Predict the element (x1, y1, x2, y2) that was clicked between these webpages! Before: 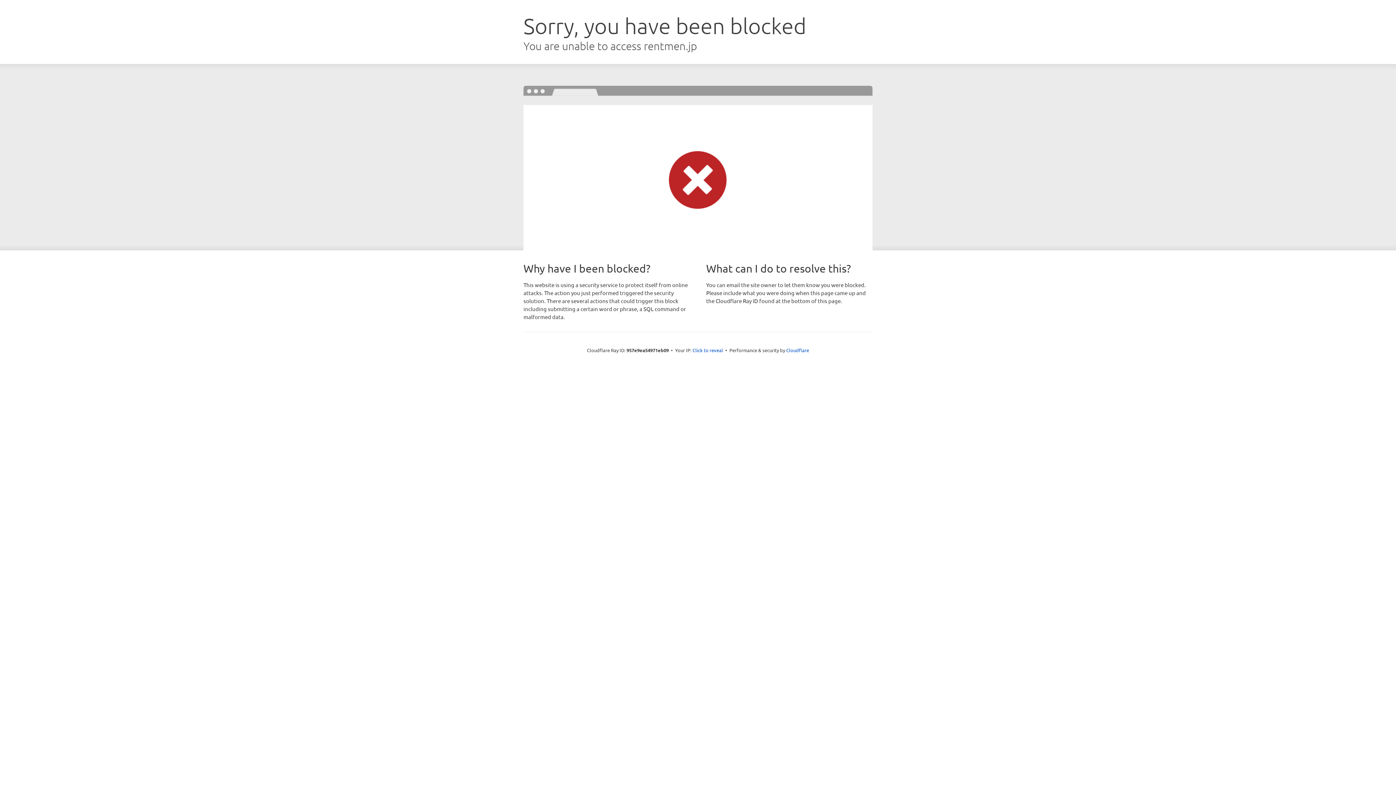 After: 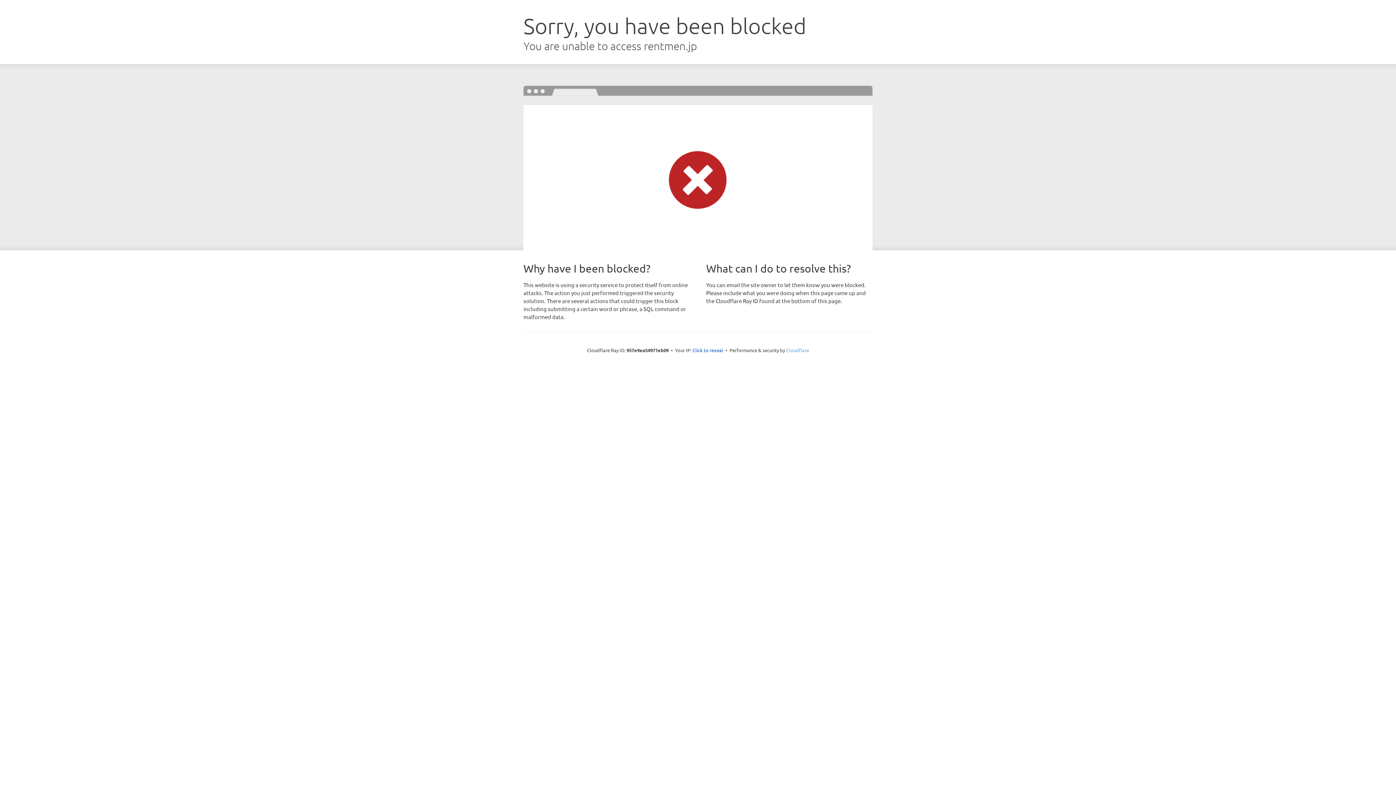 Action: label: Cloudflare bbox: (786, 347, 809, 353)